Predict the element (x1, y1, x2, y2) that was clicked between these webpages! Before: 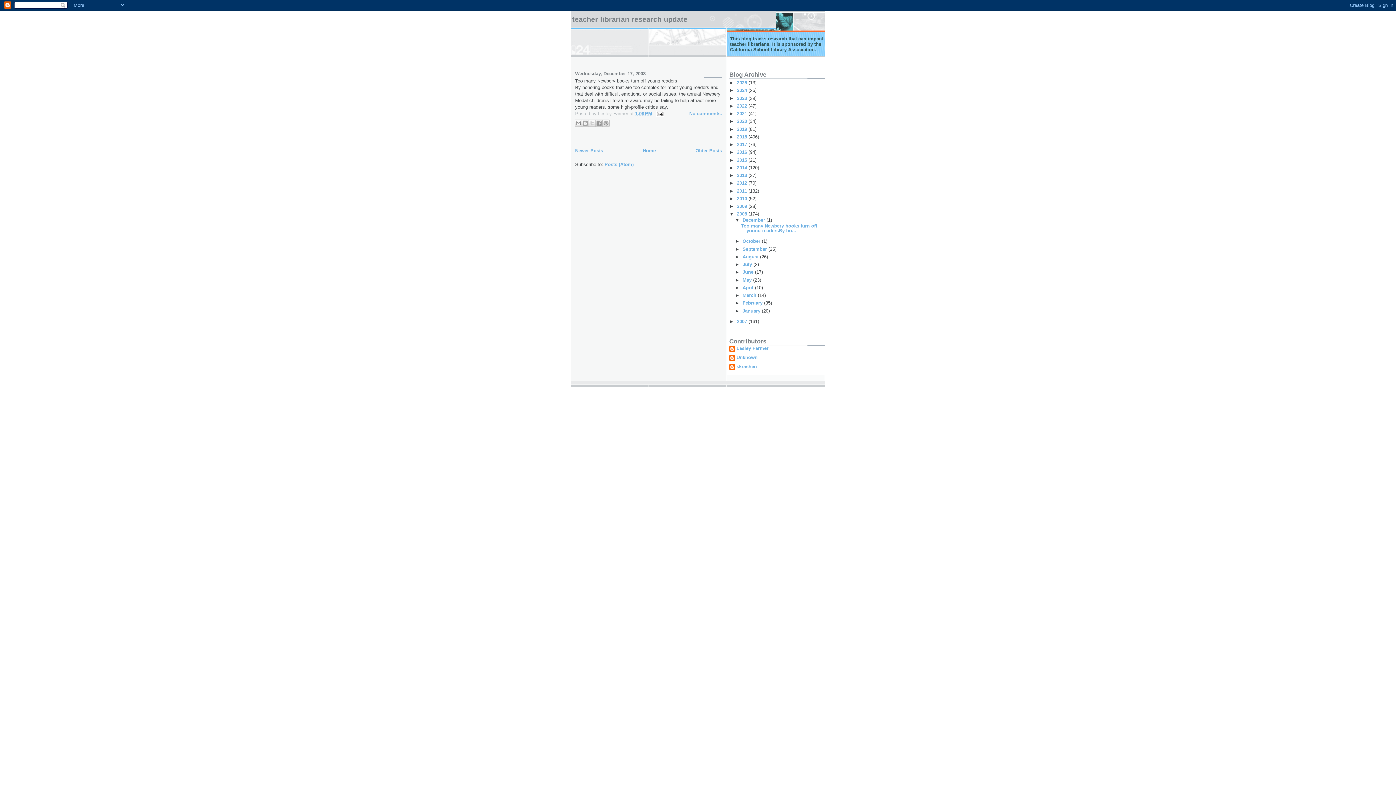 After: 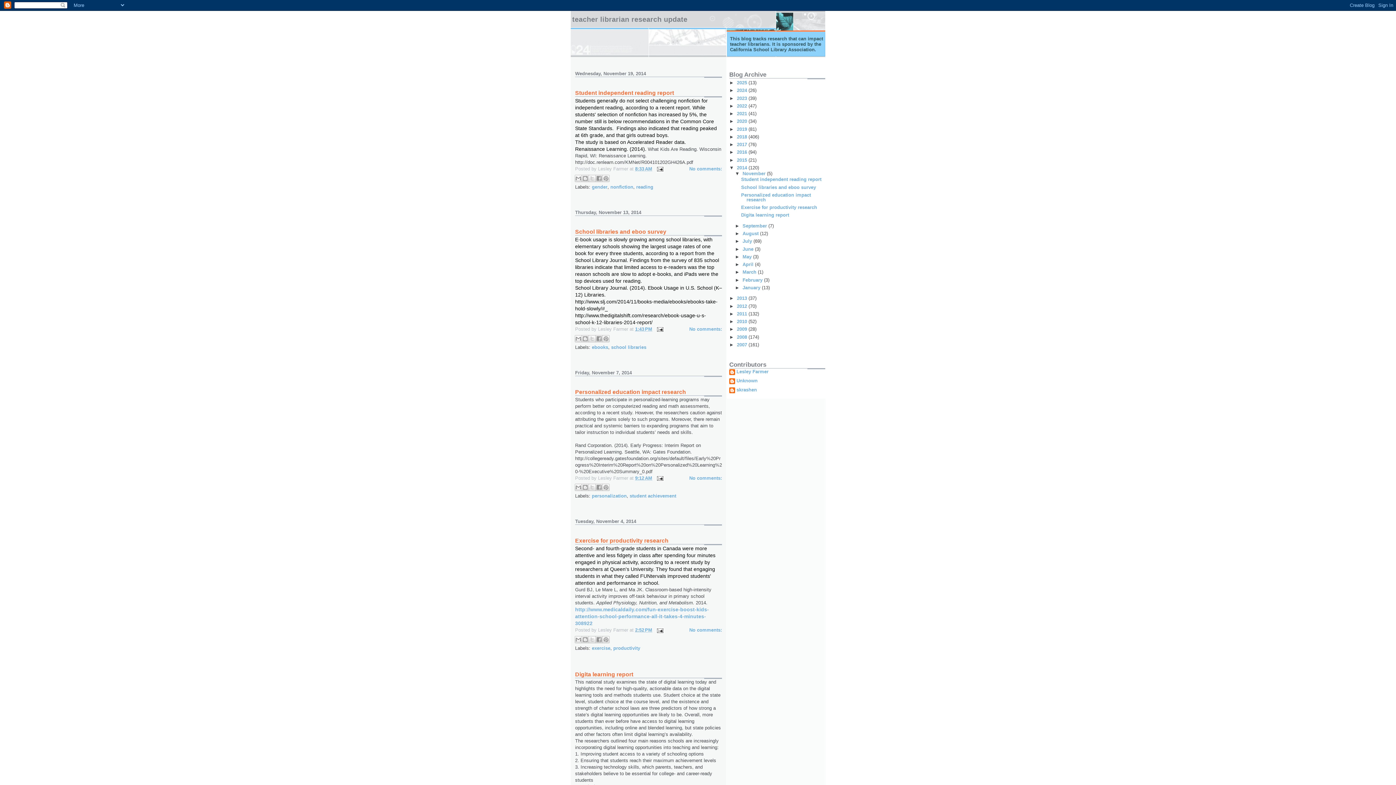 Action: label: 2014  bbox: (737, 165, 748, 170)